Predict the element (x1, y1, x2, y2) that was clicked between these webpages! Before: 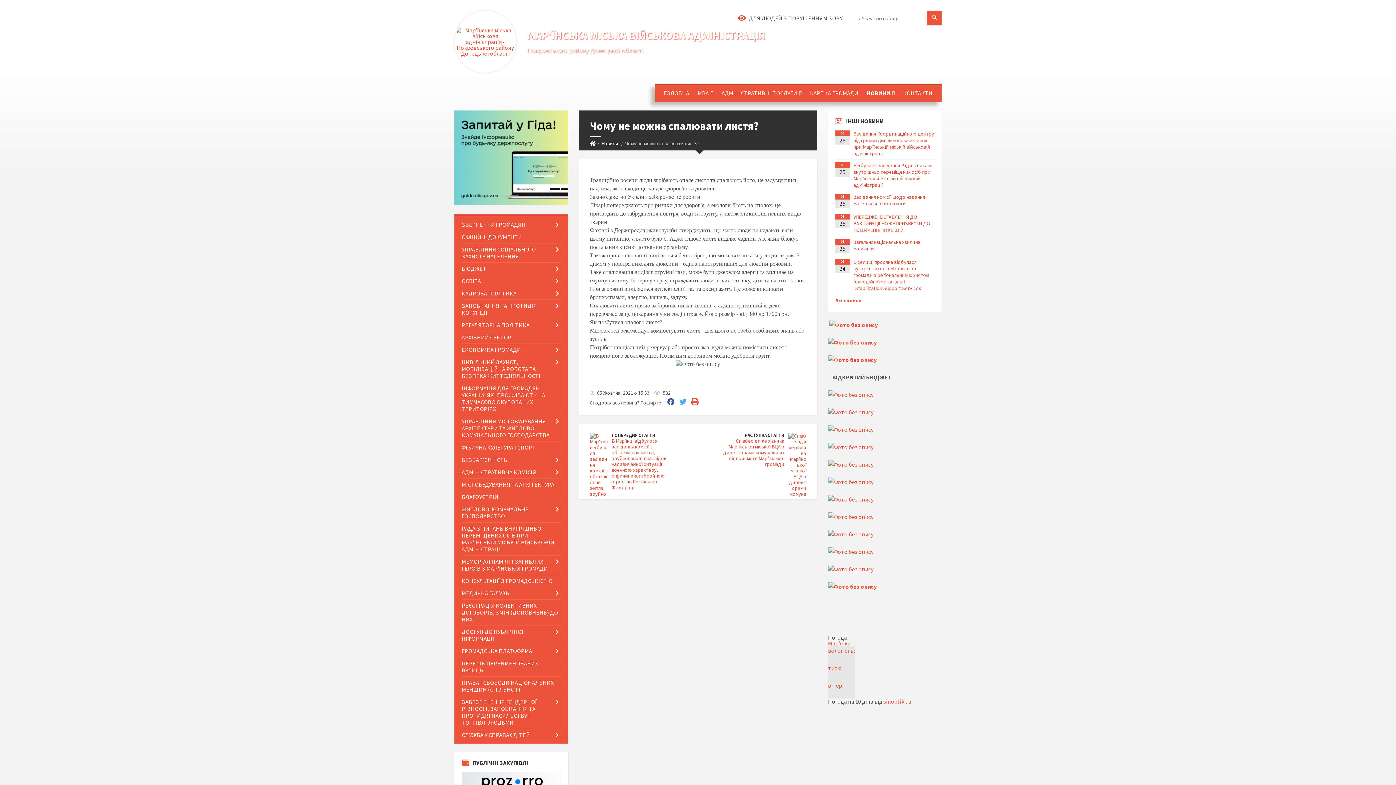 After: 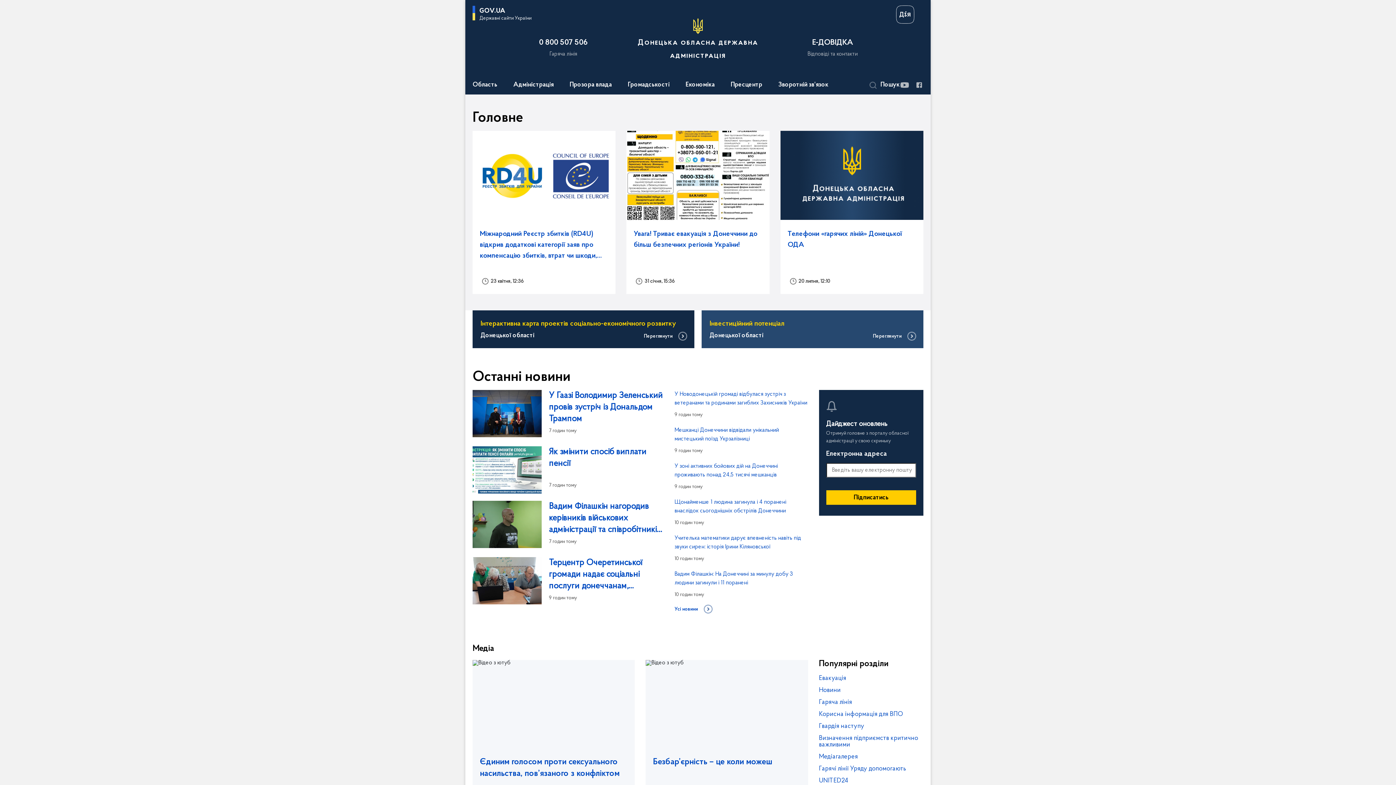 Action: bbox: (828, 478, 873, 485)